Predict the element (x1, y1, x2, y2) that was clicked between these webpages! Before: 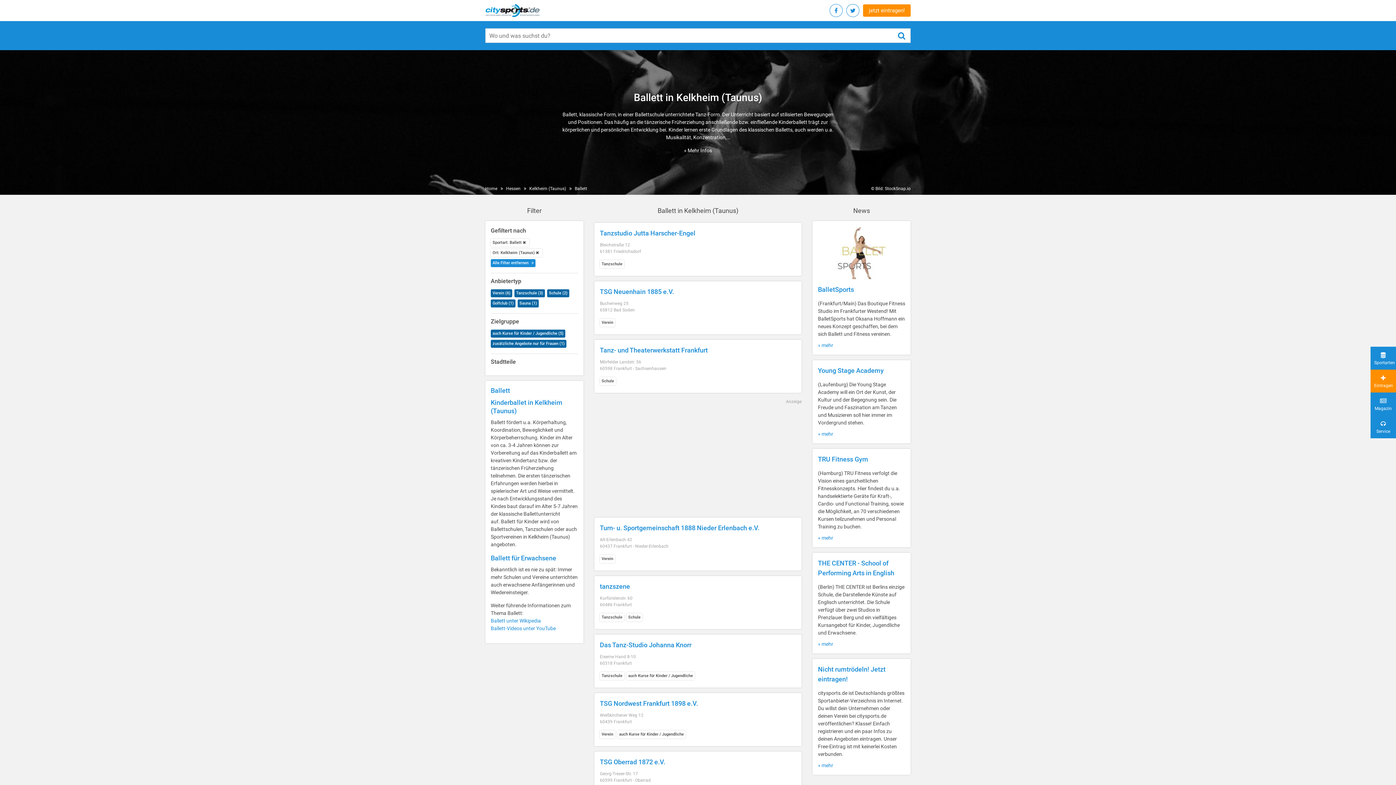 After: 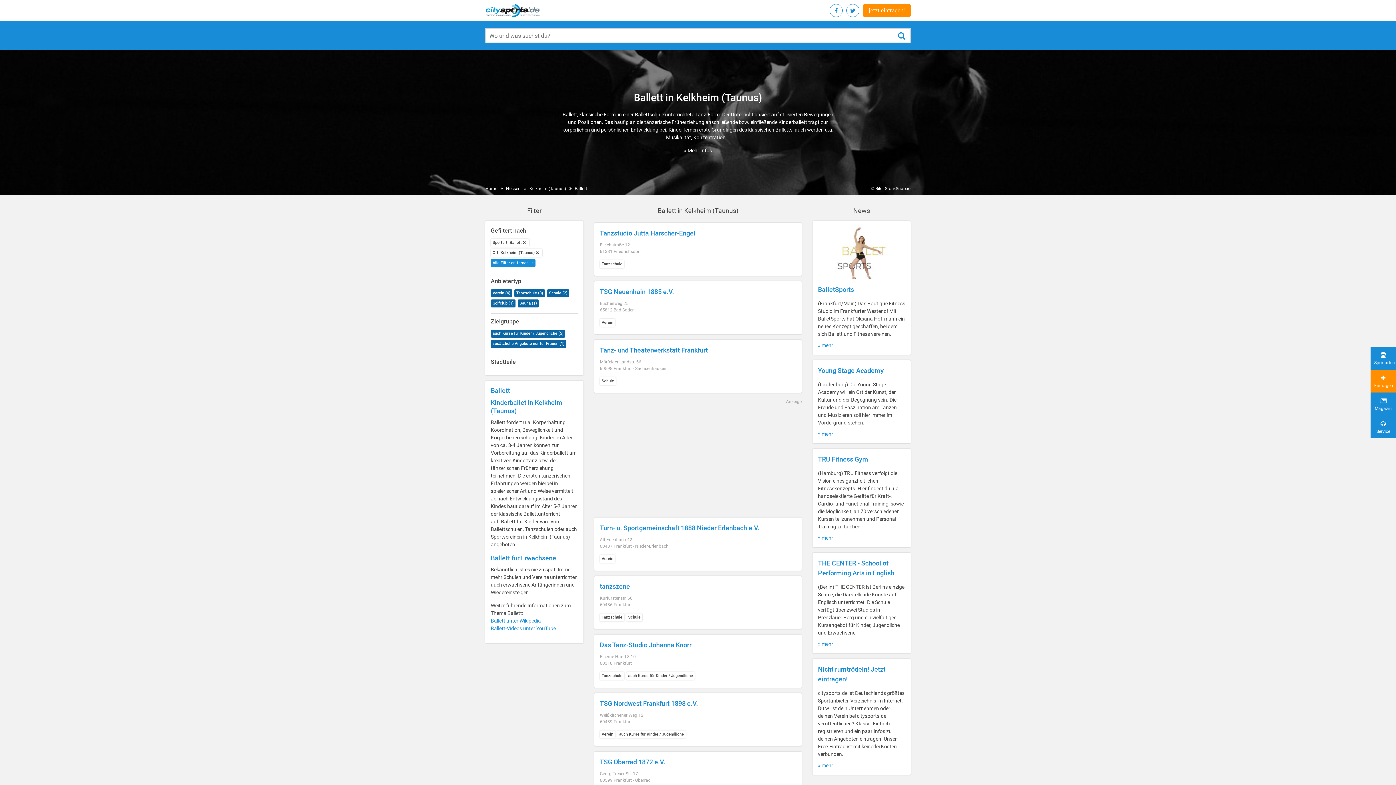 Action: bbox: (574, 186, 587, 191) label: Ballett